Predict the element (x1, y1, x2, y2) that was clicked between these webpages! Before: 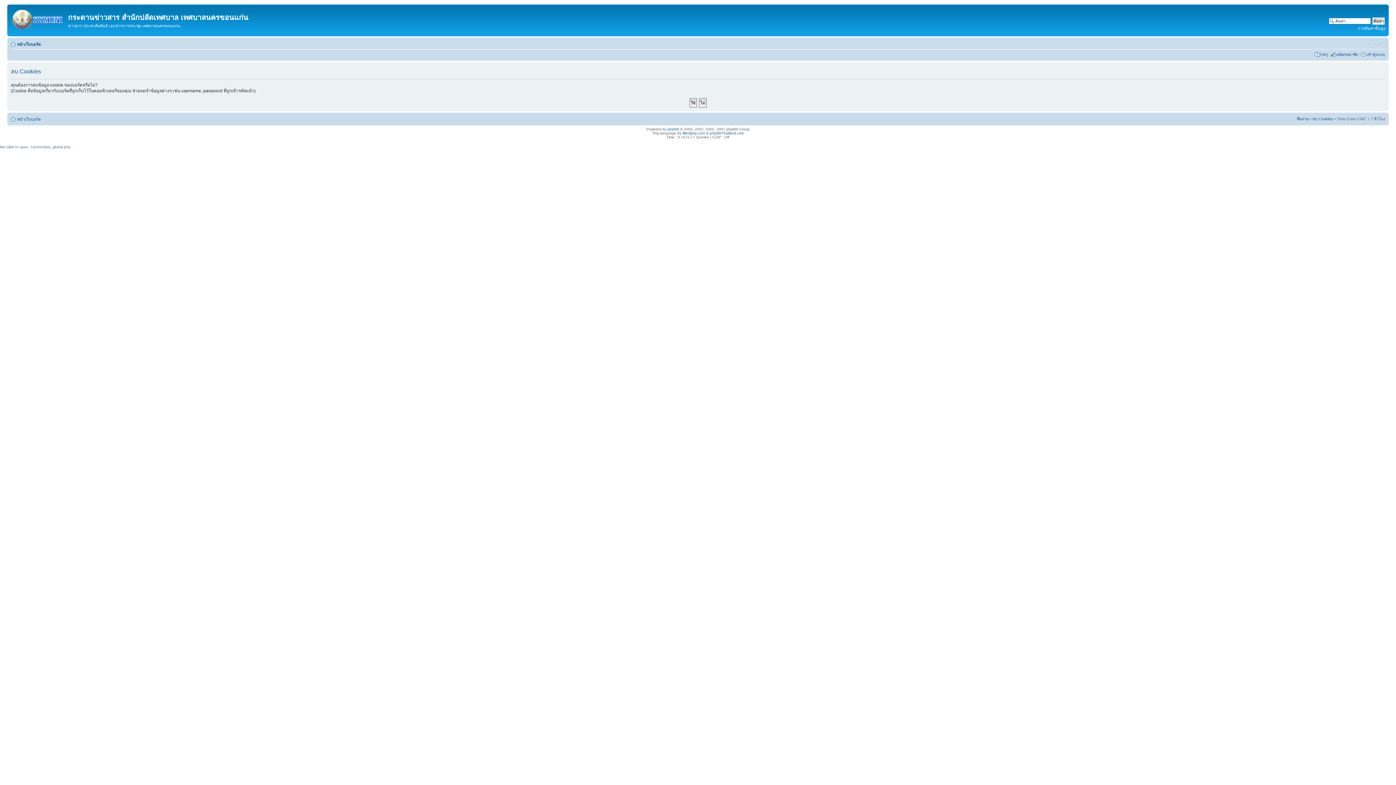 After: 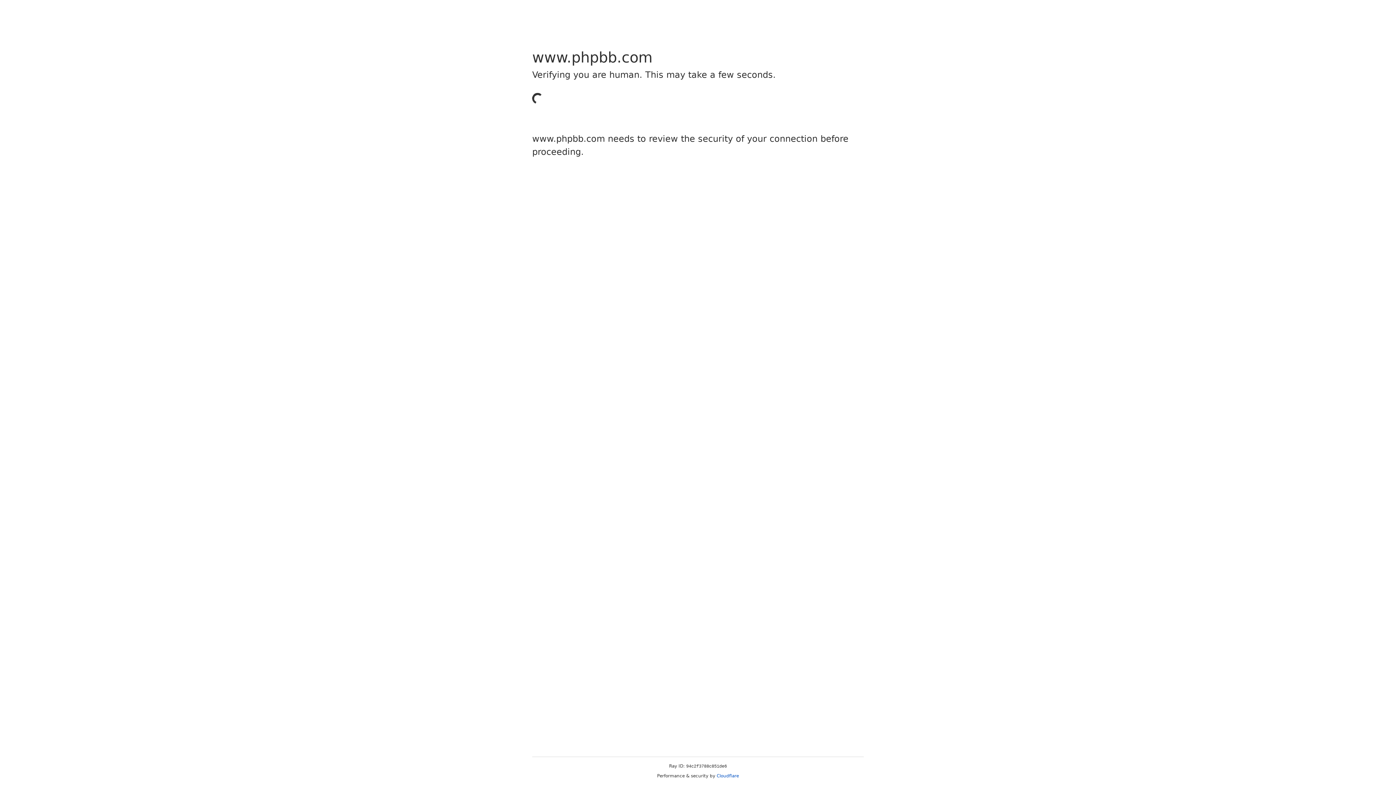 Action: bbox: (667, 127, 679, 131) label: phpBB